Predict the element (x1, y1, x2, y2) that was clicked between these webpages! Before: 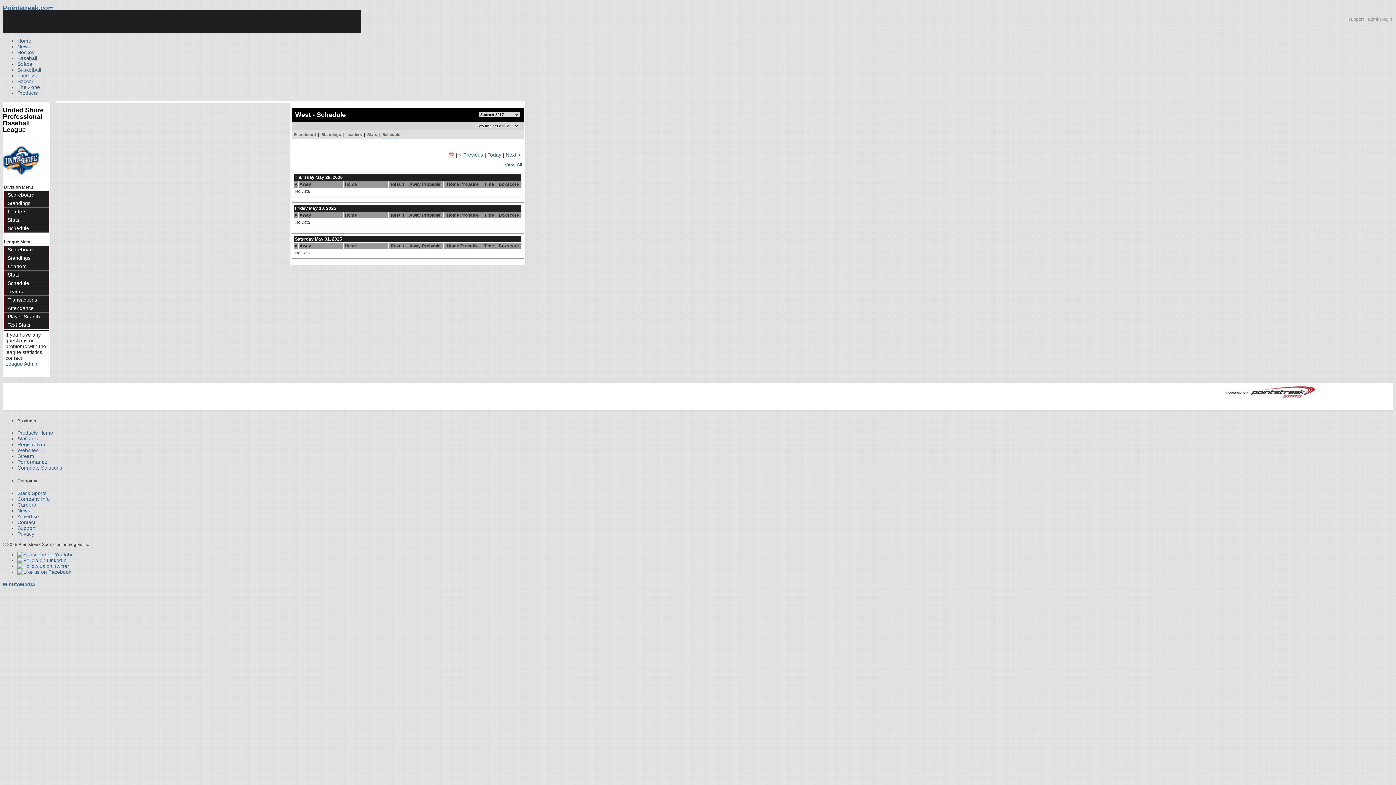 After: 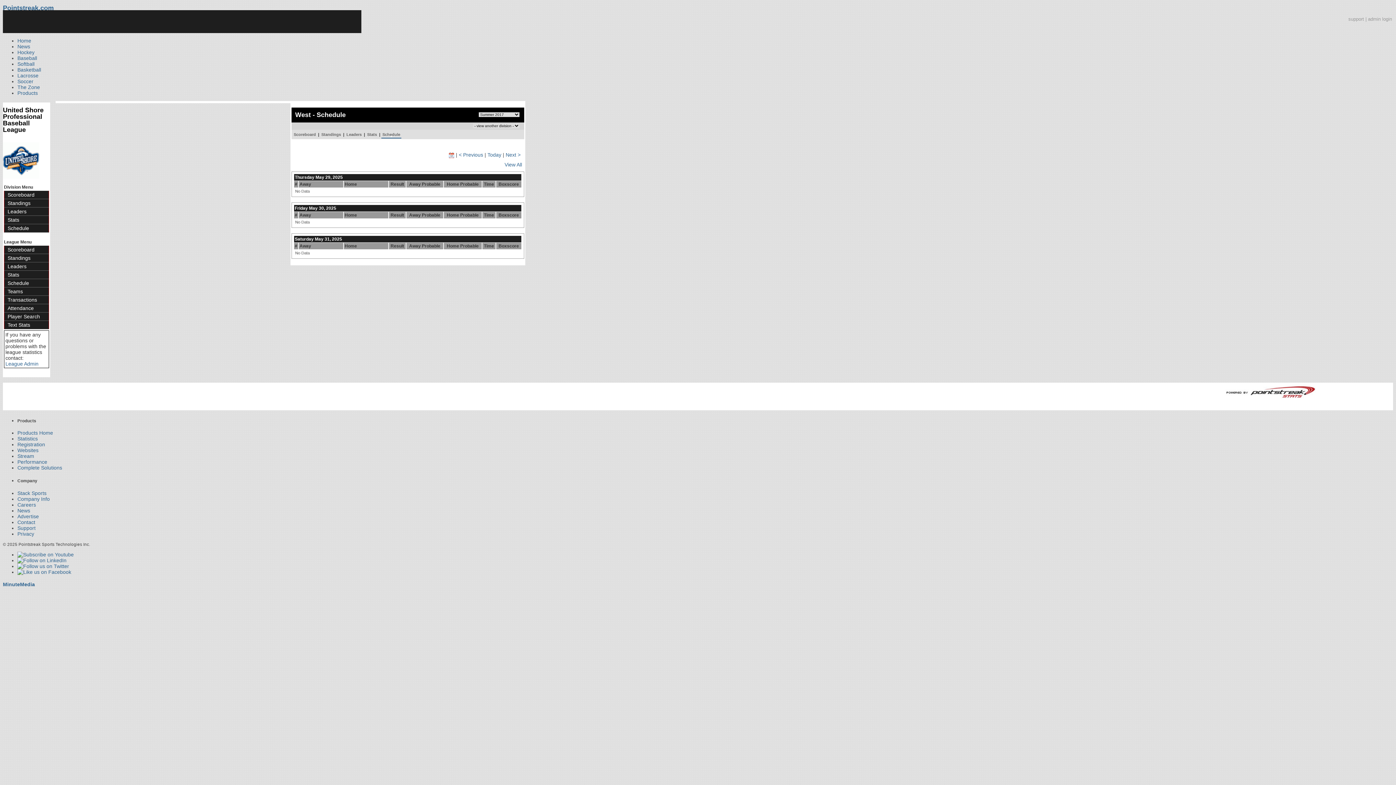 Action: label: Products bbox: (17, 90, 37, 96)